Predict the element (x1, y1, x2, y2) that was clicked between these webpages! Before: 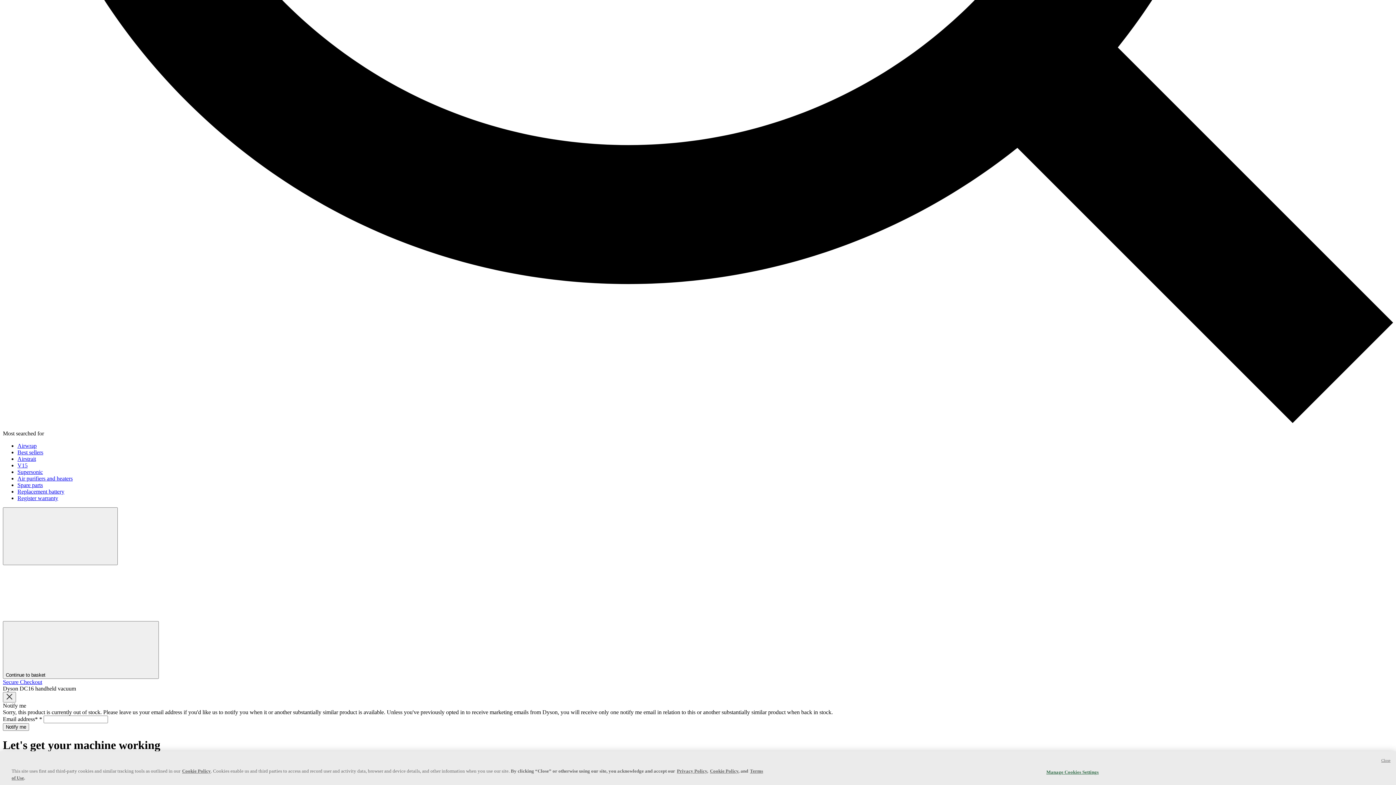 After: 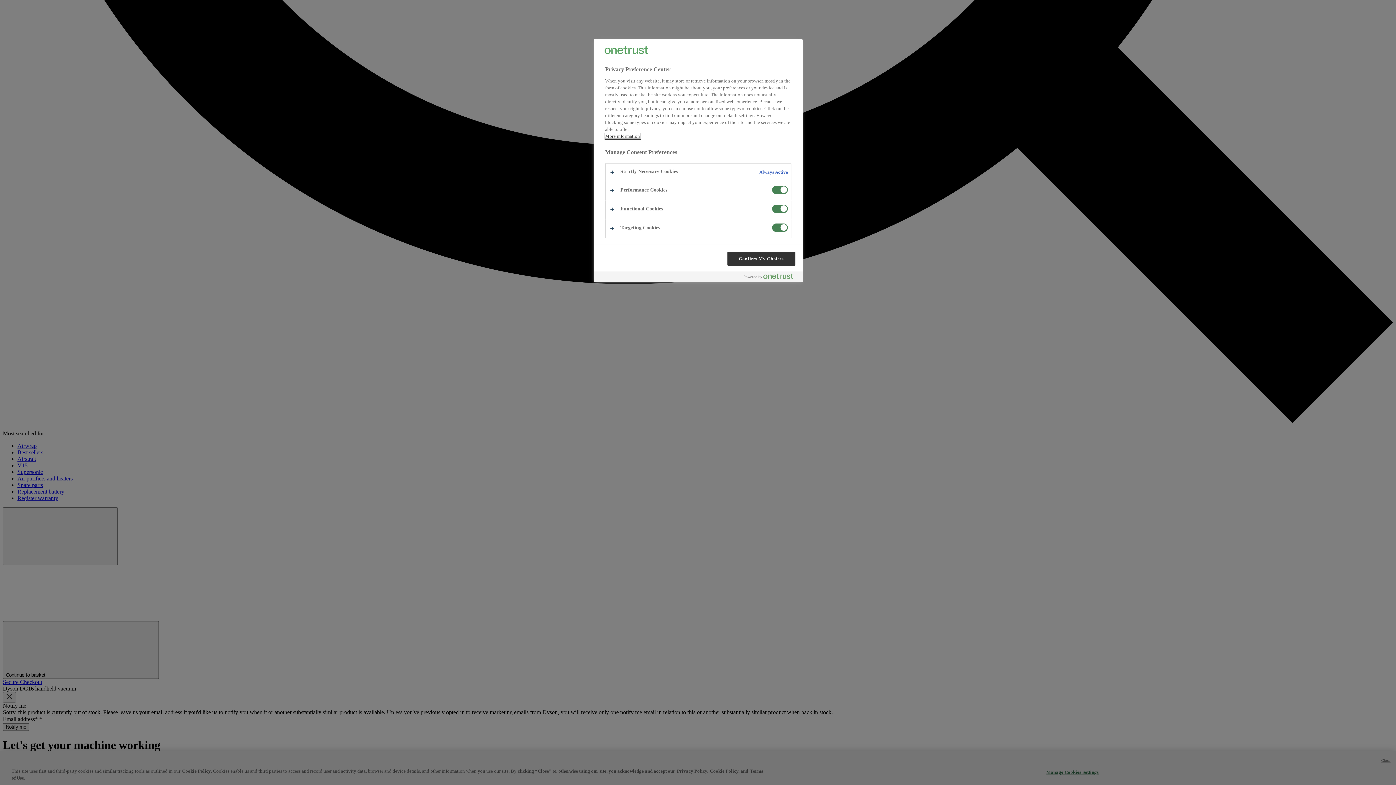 Action: bbox: (1046, 765, 1099, 779) label: Manage Cookies Settings